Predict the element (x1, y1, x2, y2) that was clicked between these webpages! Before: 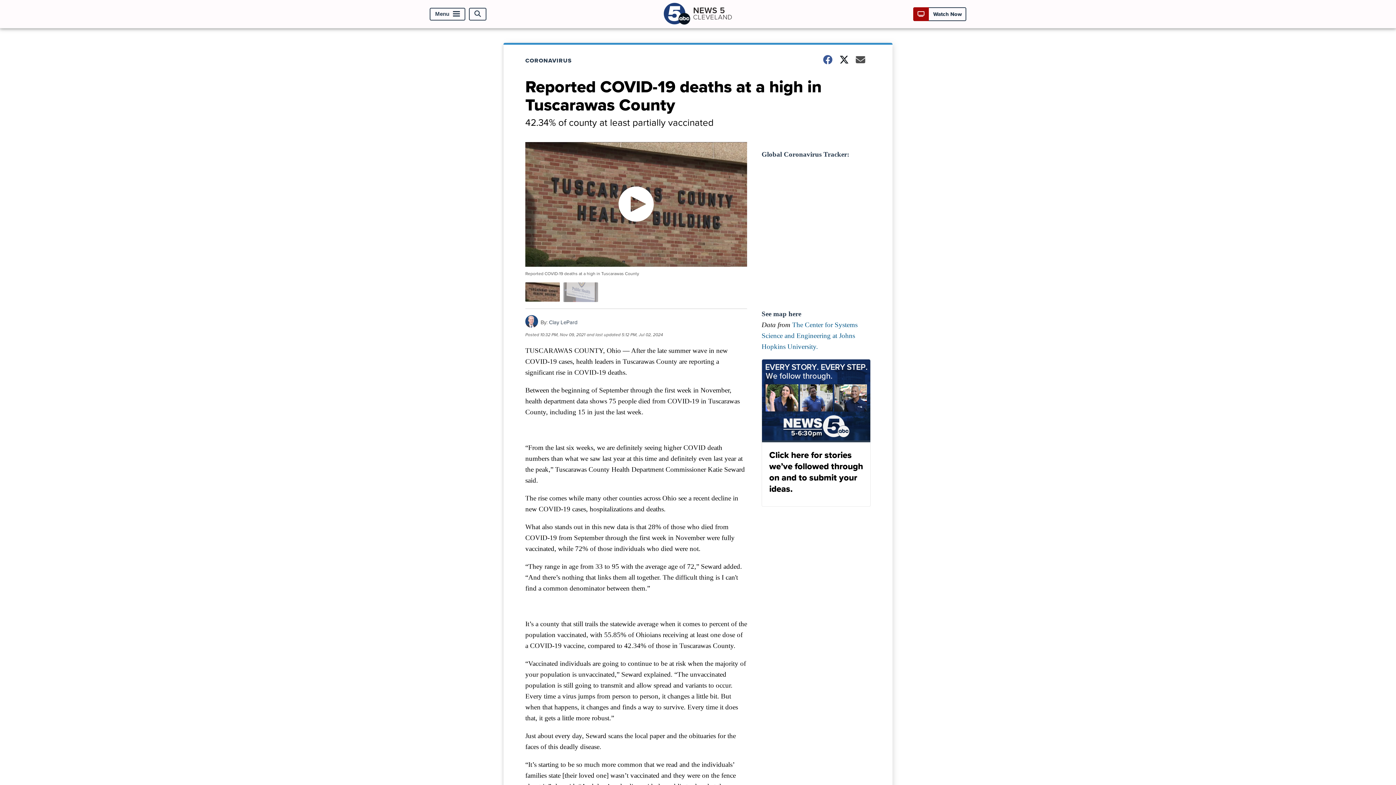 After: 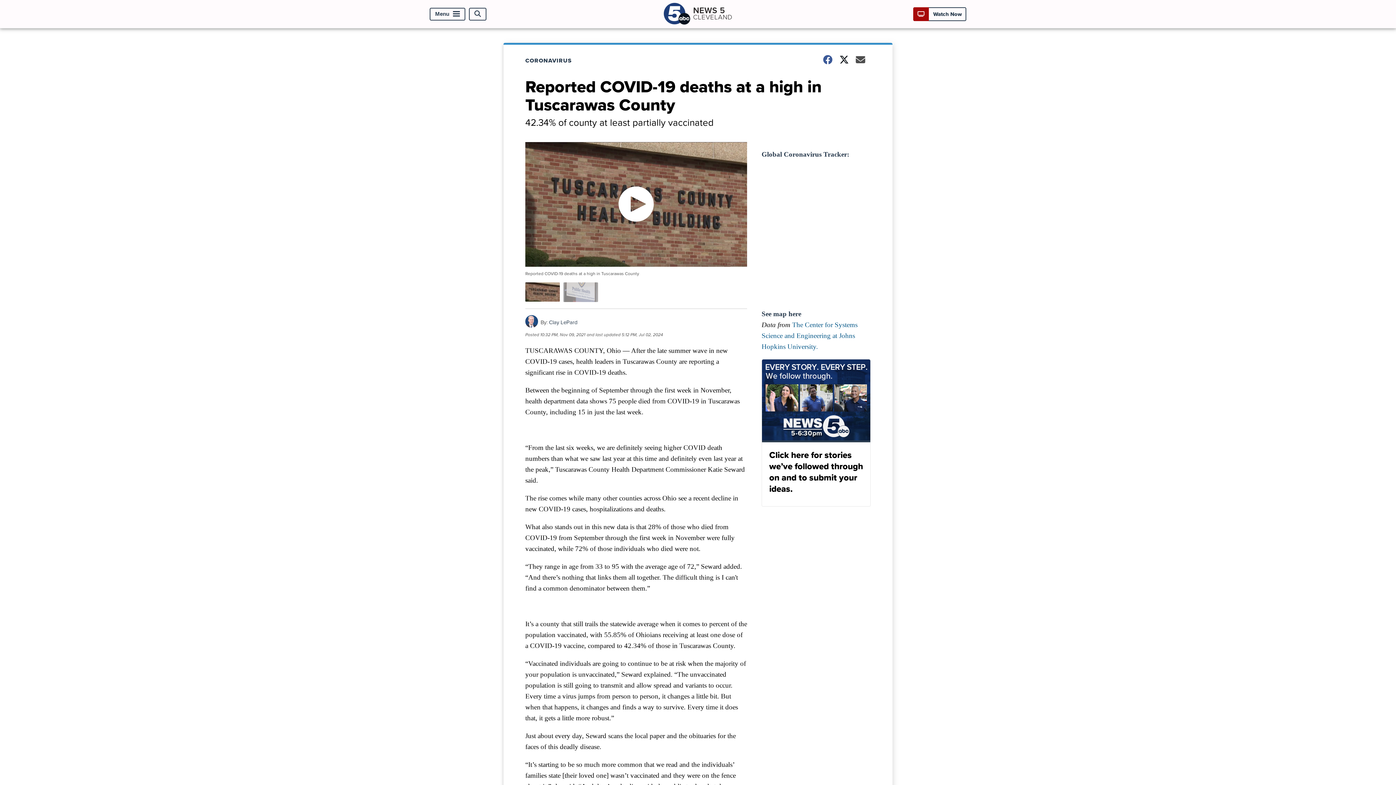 Action: label: See map here bbox: (761, 310, 801, 317)